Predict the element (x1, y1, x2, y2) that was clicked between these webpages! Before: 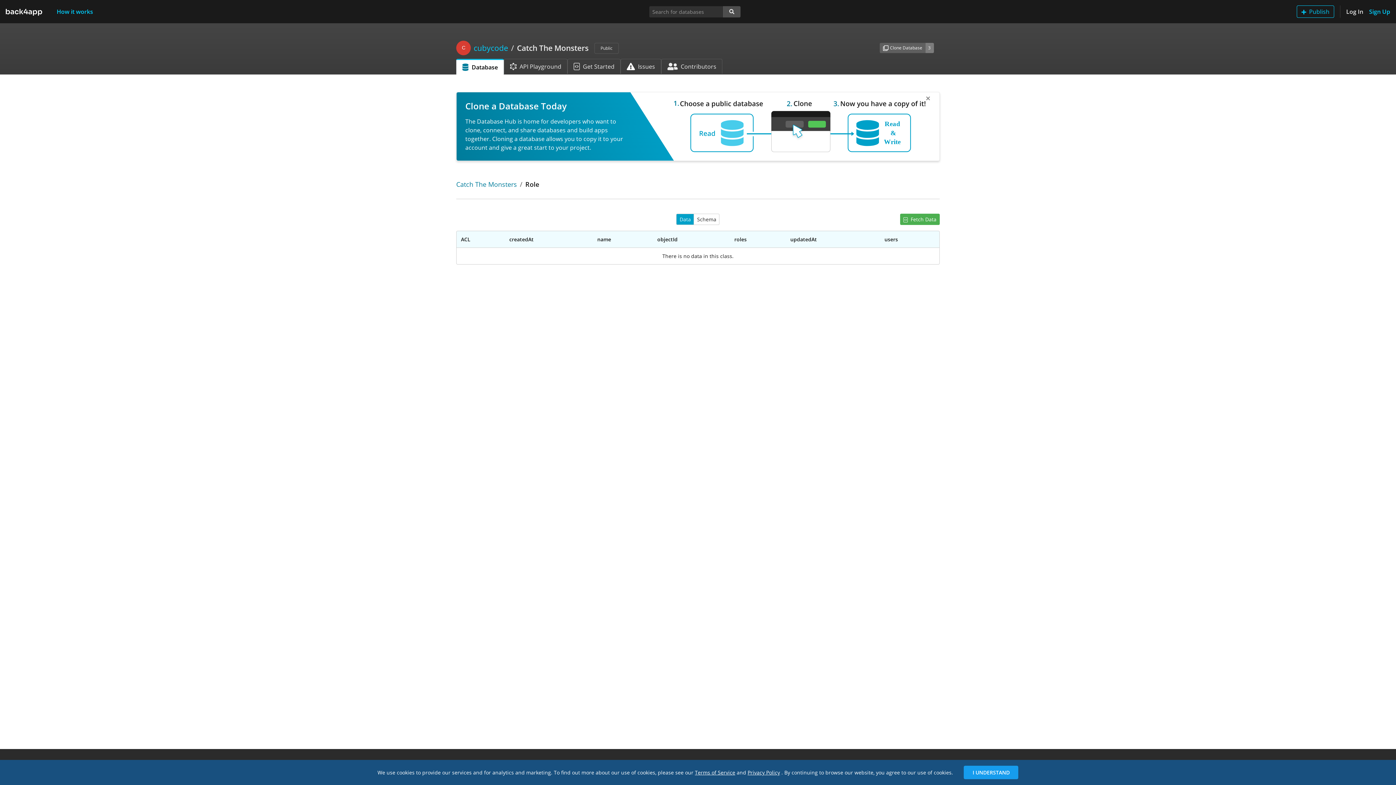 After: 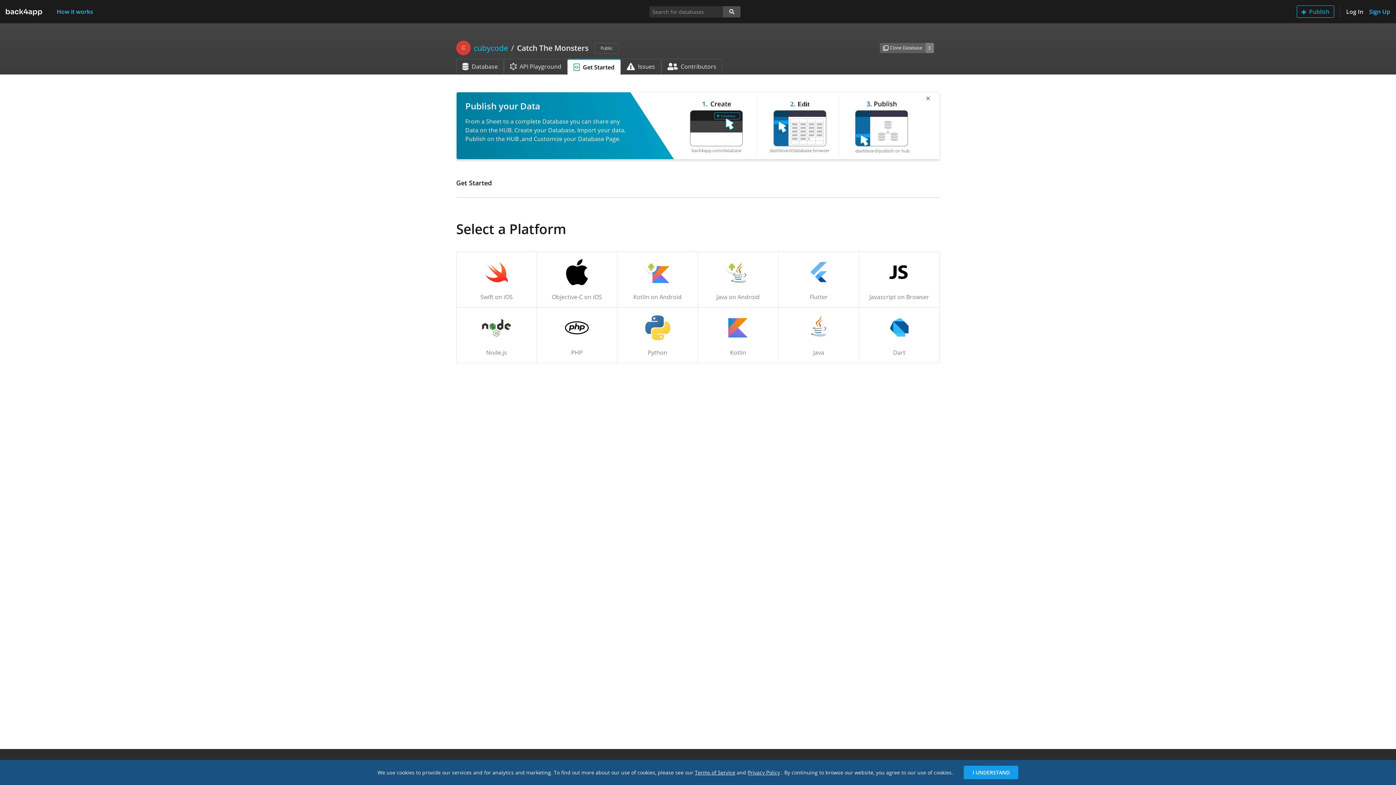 Action: bbox: (567, 58, 620, 73) label: Get Started